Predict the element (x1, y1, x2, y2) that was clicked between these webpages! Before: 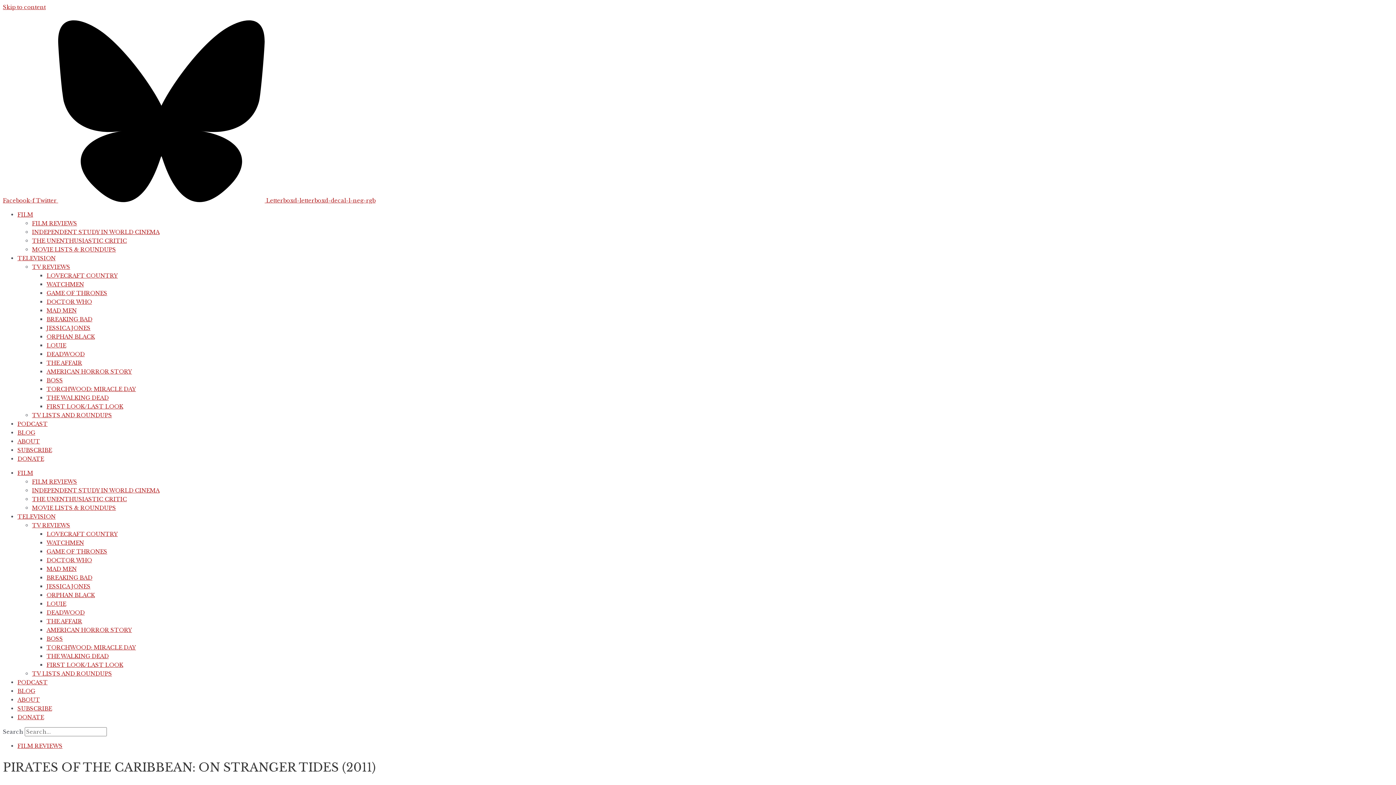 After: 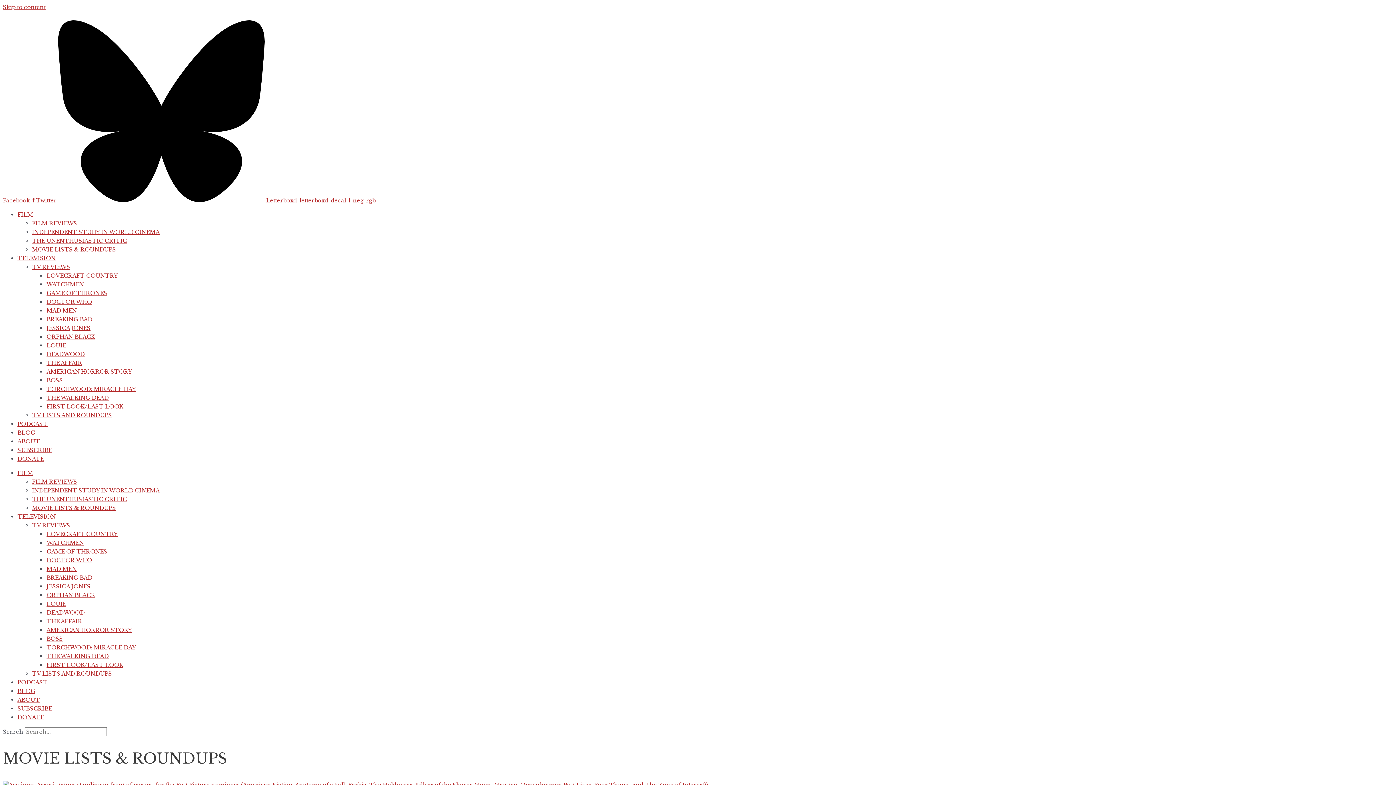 Action: label: MOVIE LISTS & ROUNDUPS bbox: (32, 246, 116, 253)